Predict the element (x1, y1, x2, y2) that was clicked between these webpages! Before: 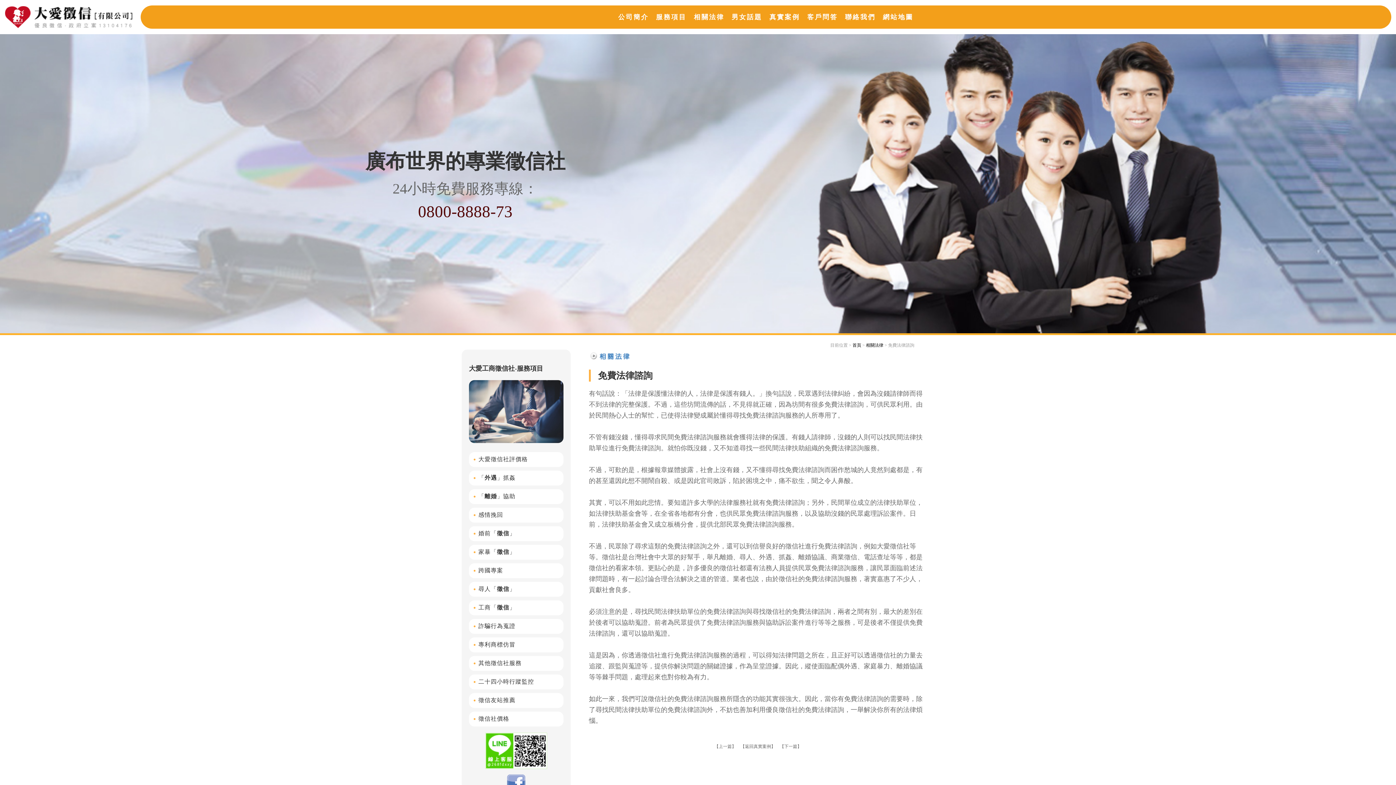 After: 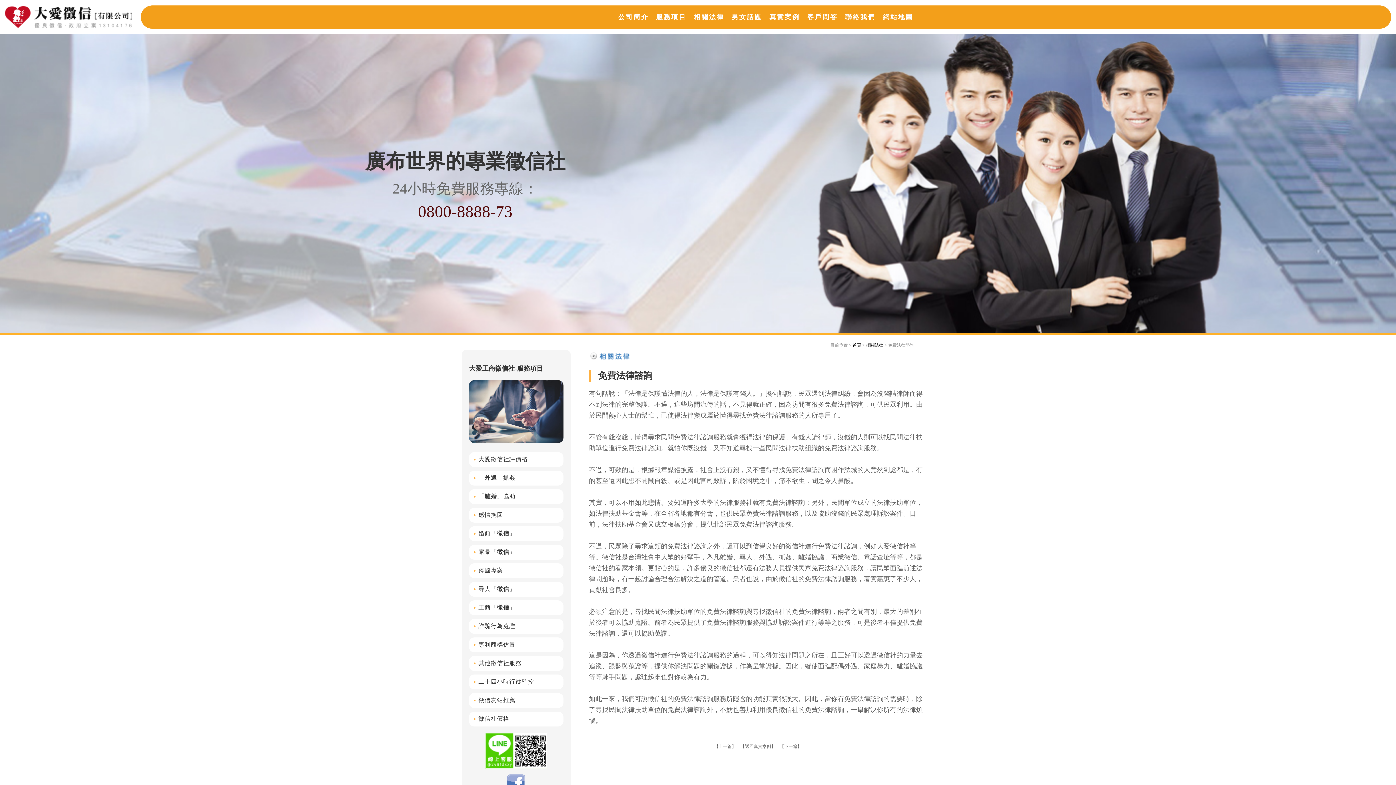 Action: label: 聯絡我們 bbox: (845, 13, 875, 20)